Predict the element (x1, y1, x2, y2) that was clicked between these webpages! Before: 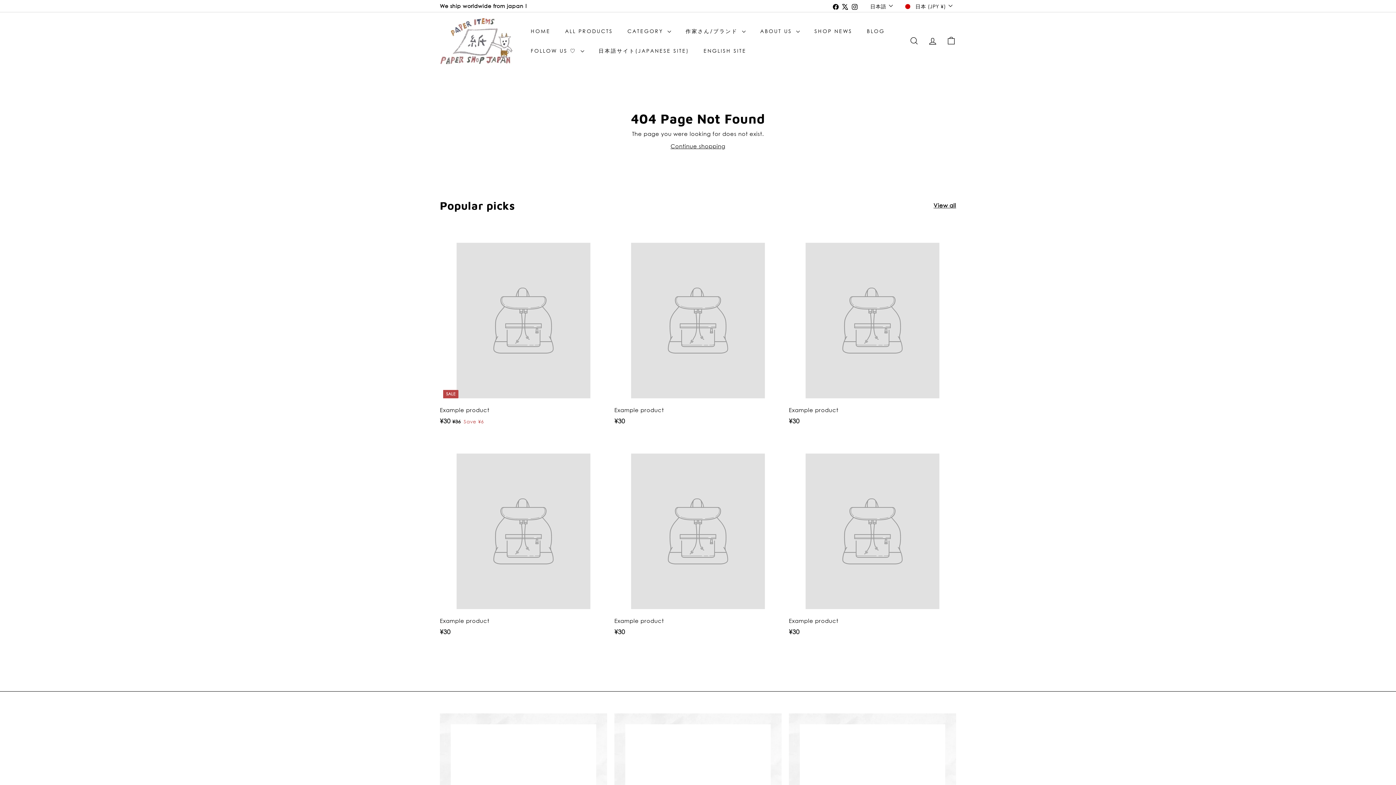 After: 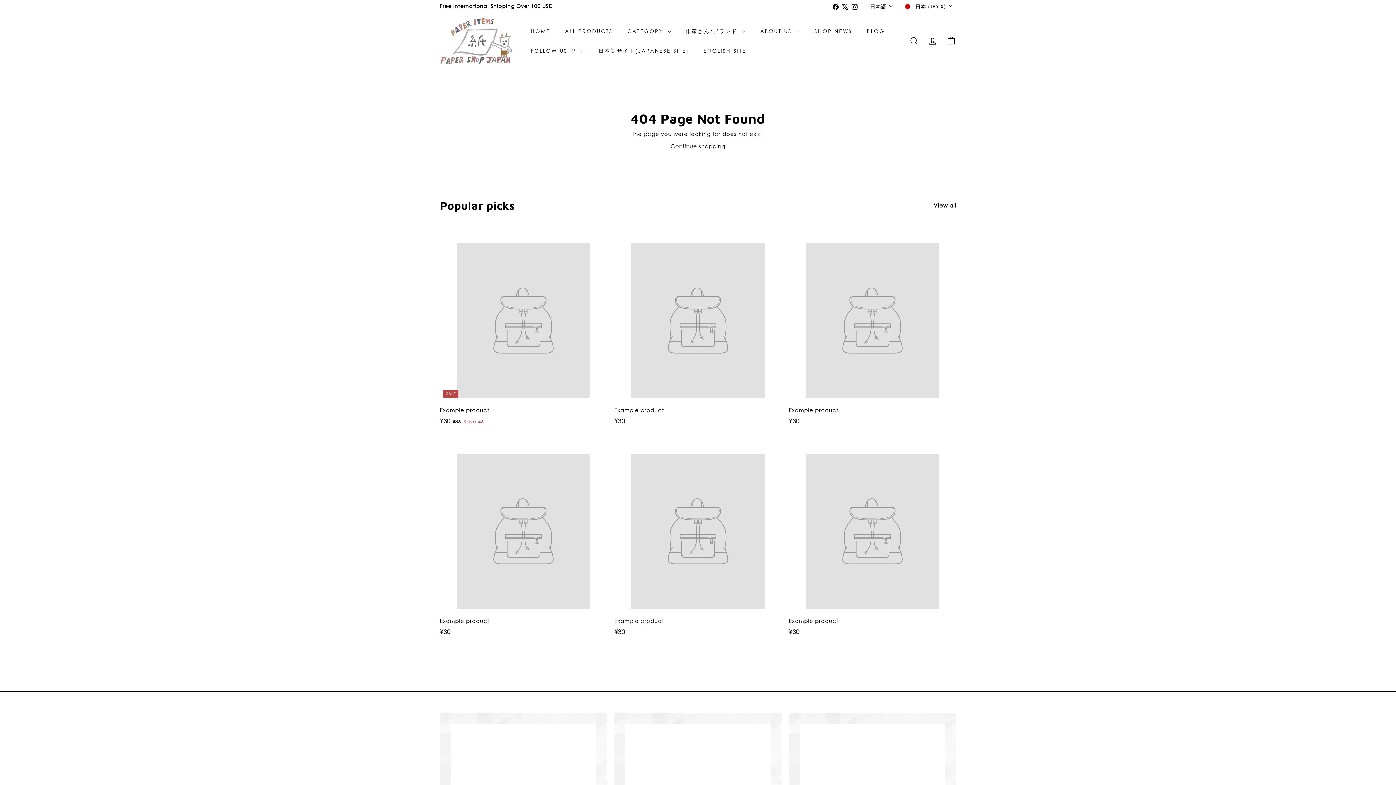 Action: label: X bbox: (840, 0, 850, 11)